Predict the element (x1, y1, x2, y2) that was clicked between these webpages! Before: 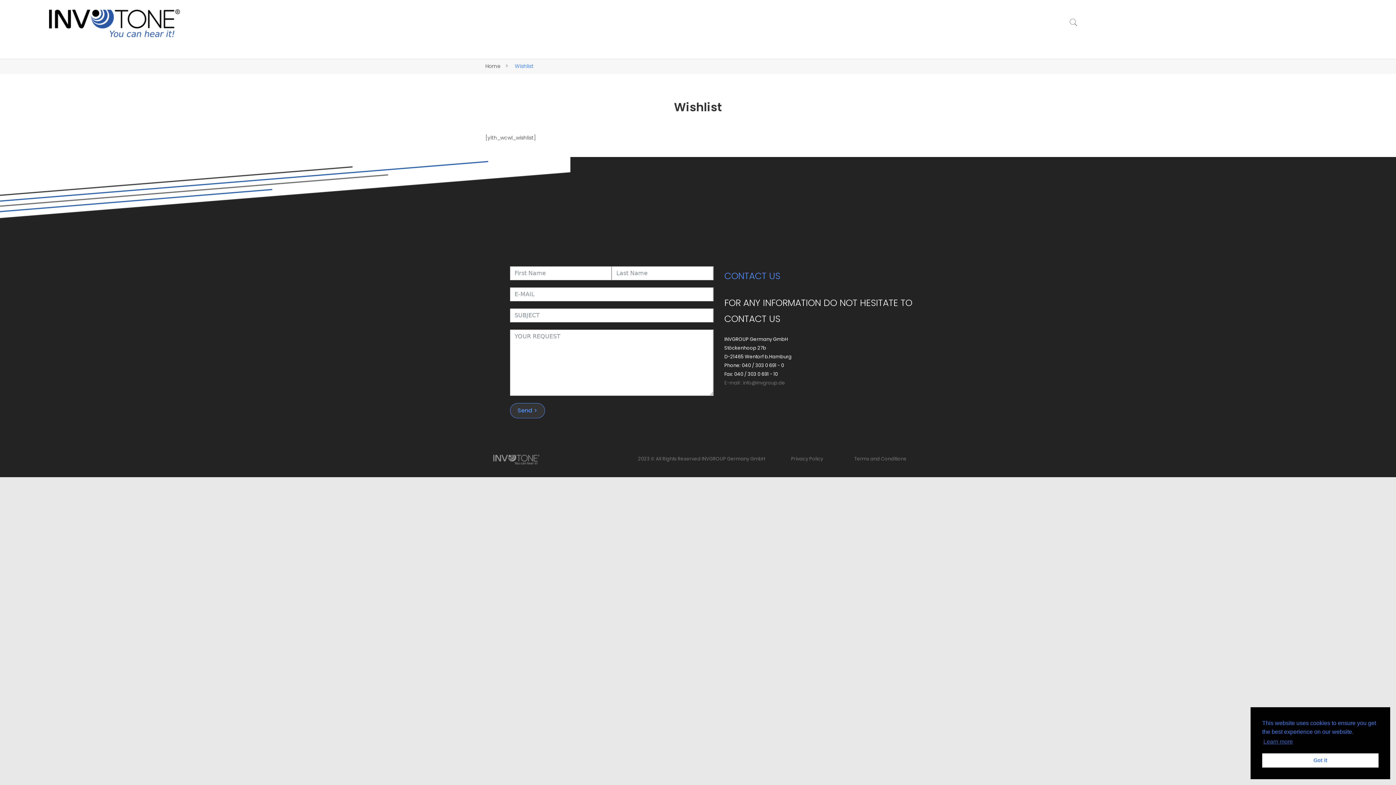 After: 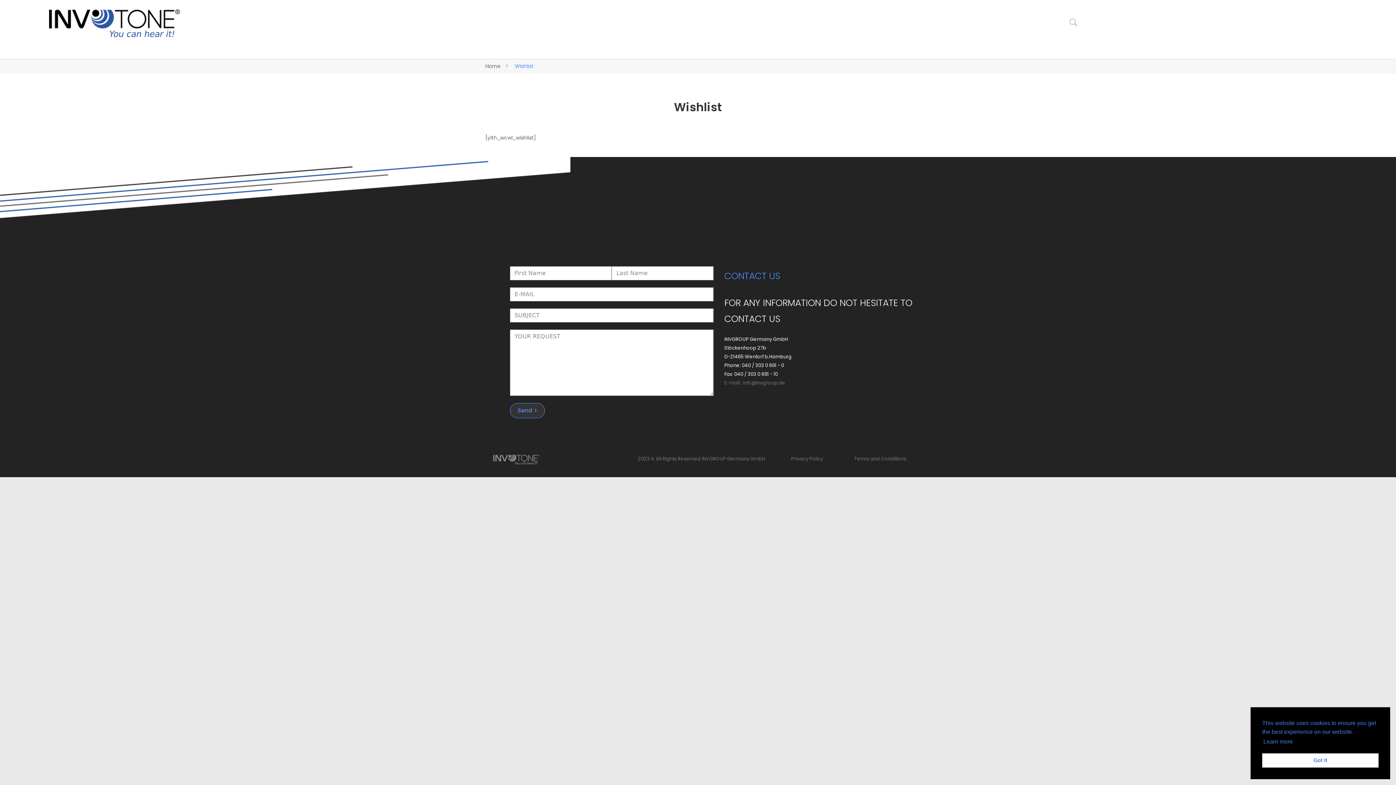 Action: bbox: (1262, 736, 1294, 747) label: learn more about cookies